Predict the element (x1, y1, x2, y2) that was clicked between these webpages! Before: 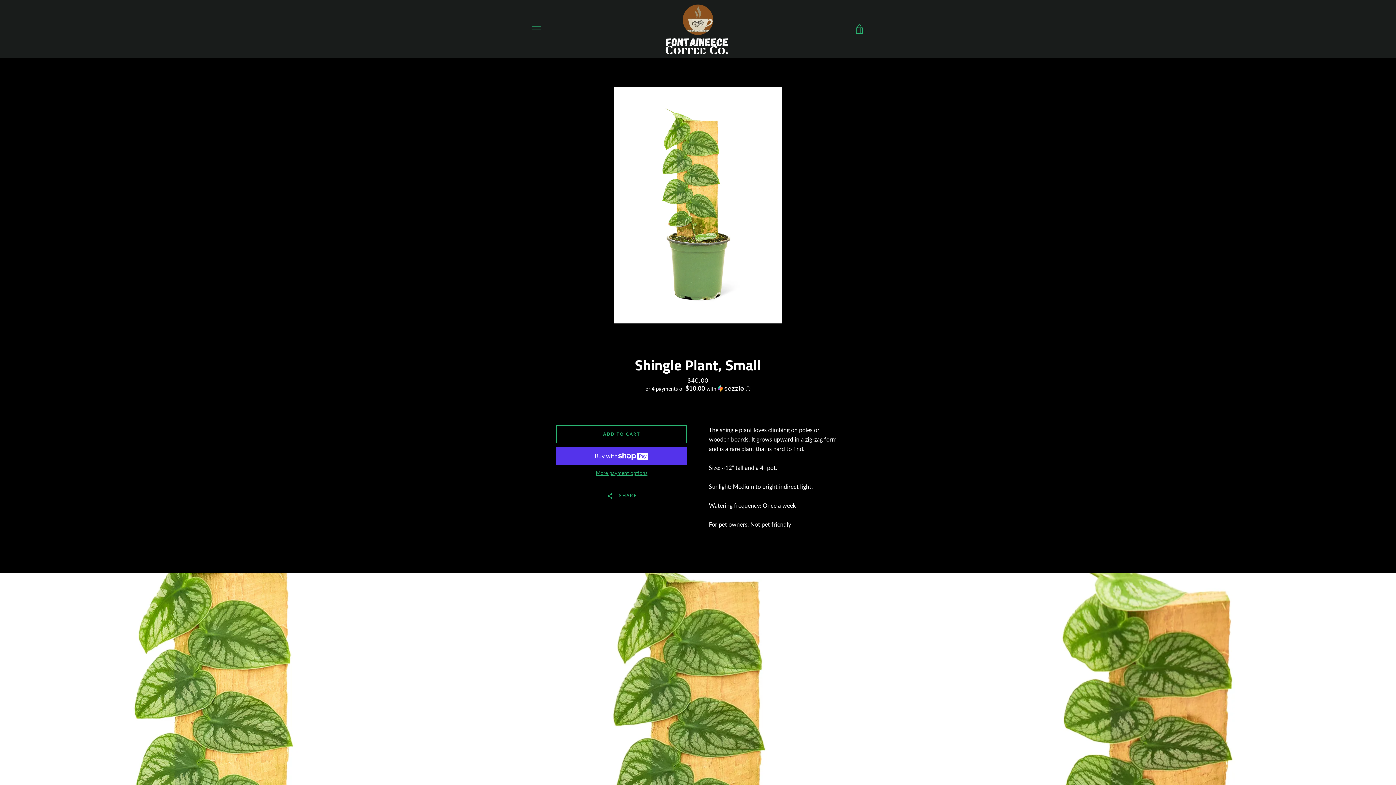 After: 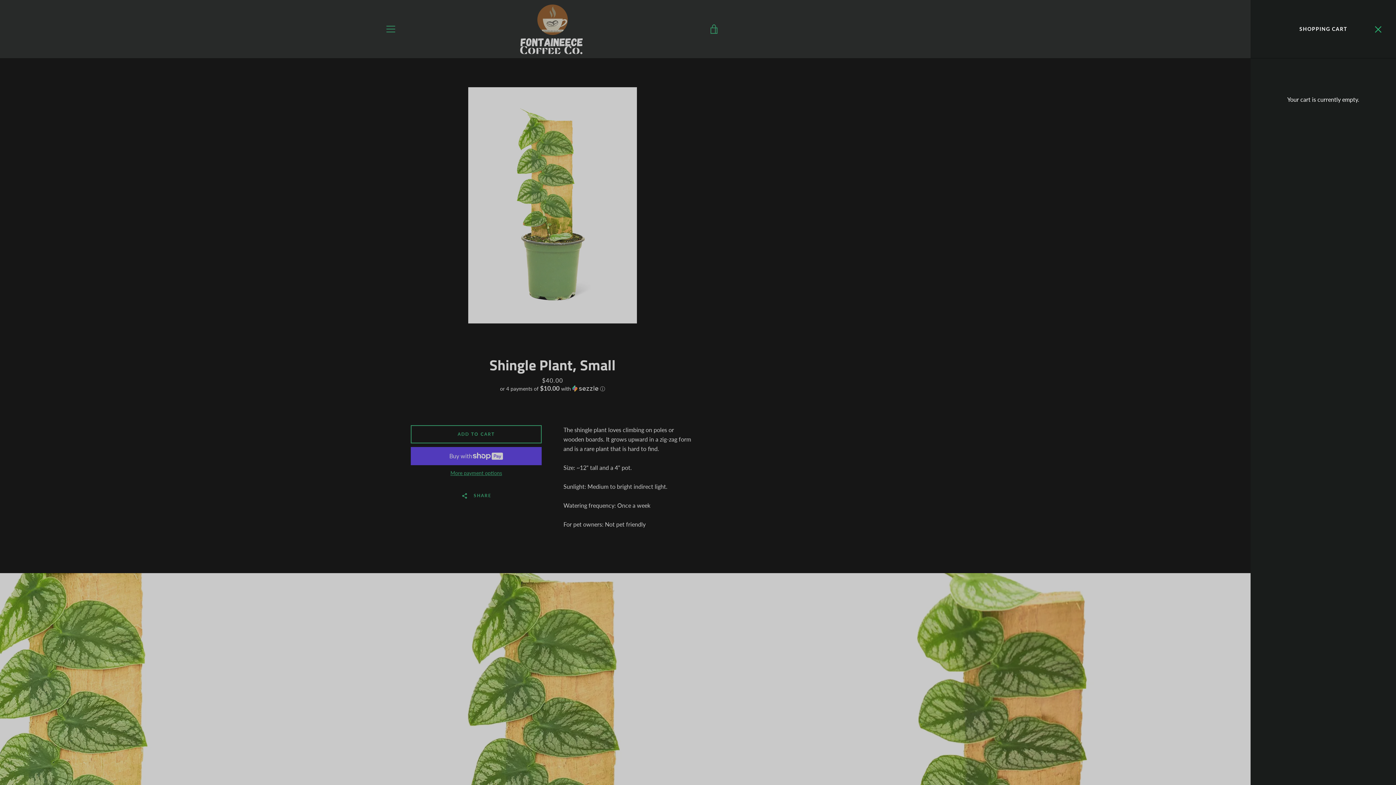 Action: bbox: (850, 20, 869, 38) label: VIEW CART